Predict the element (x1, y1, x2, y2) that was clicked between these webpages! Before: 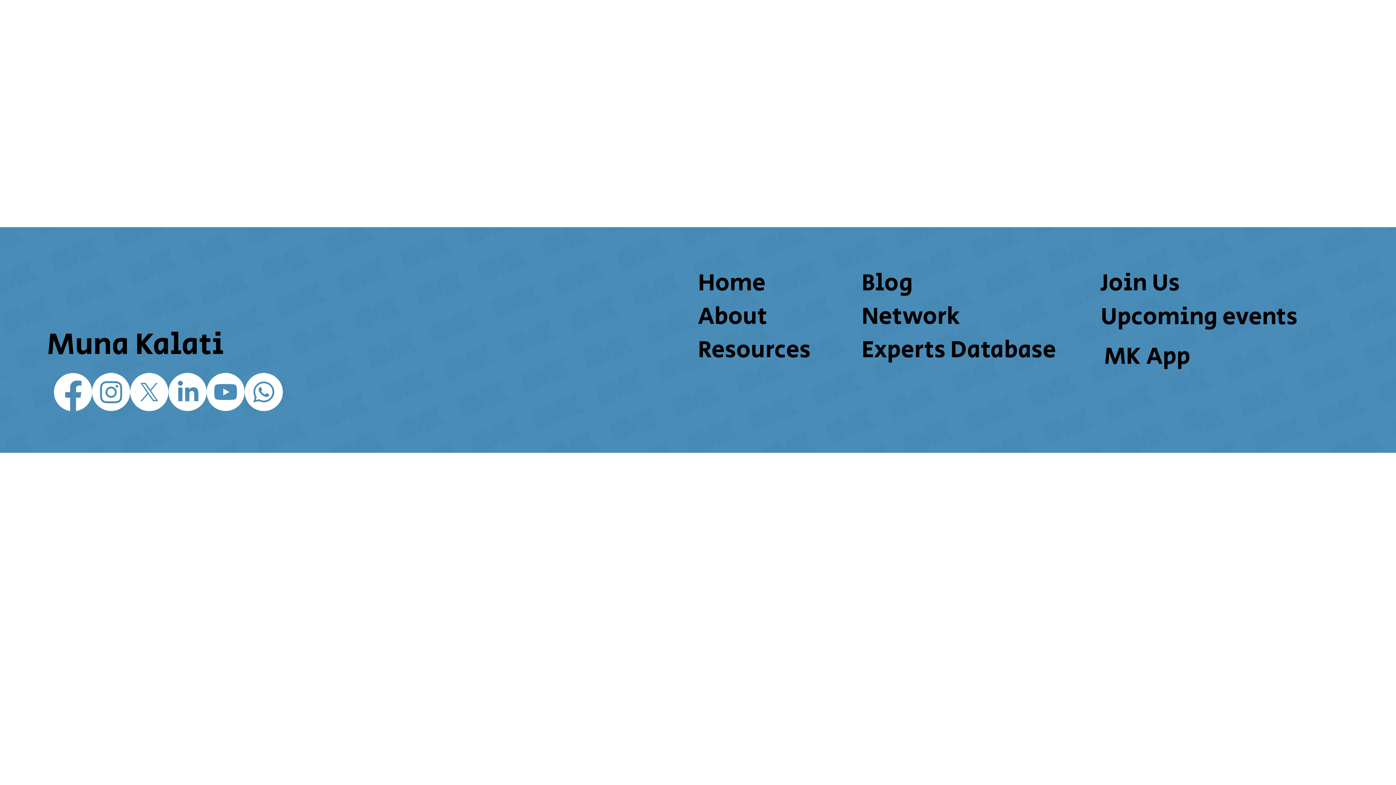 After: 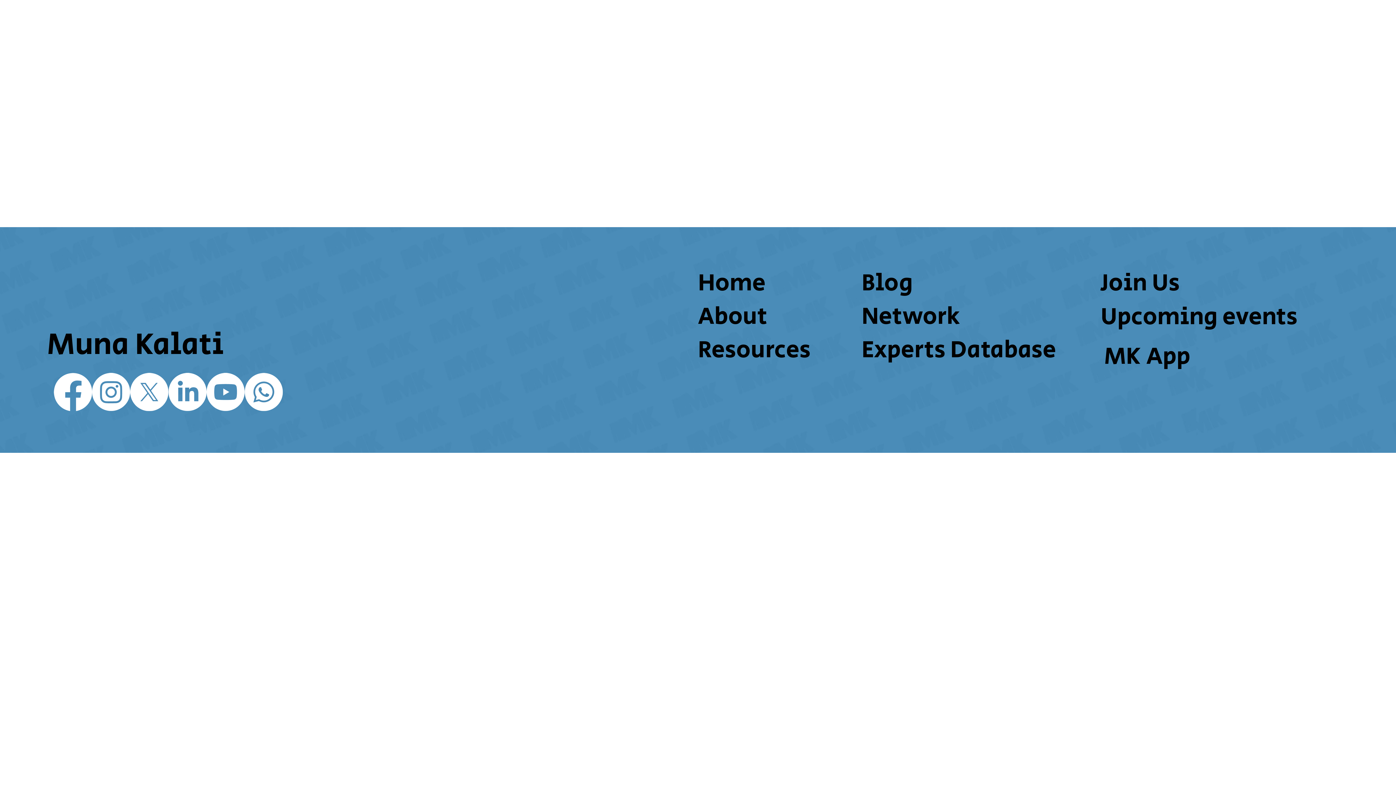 Action: bbox: (1104, 339, 1190, 374) label: MK App